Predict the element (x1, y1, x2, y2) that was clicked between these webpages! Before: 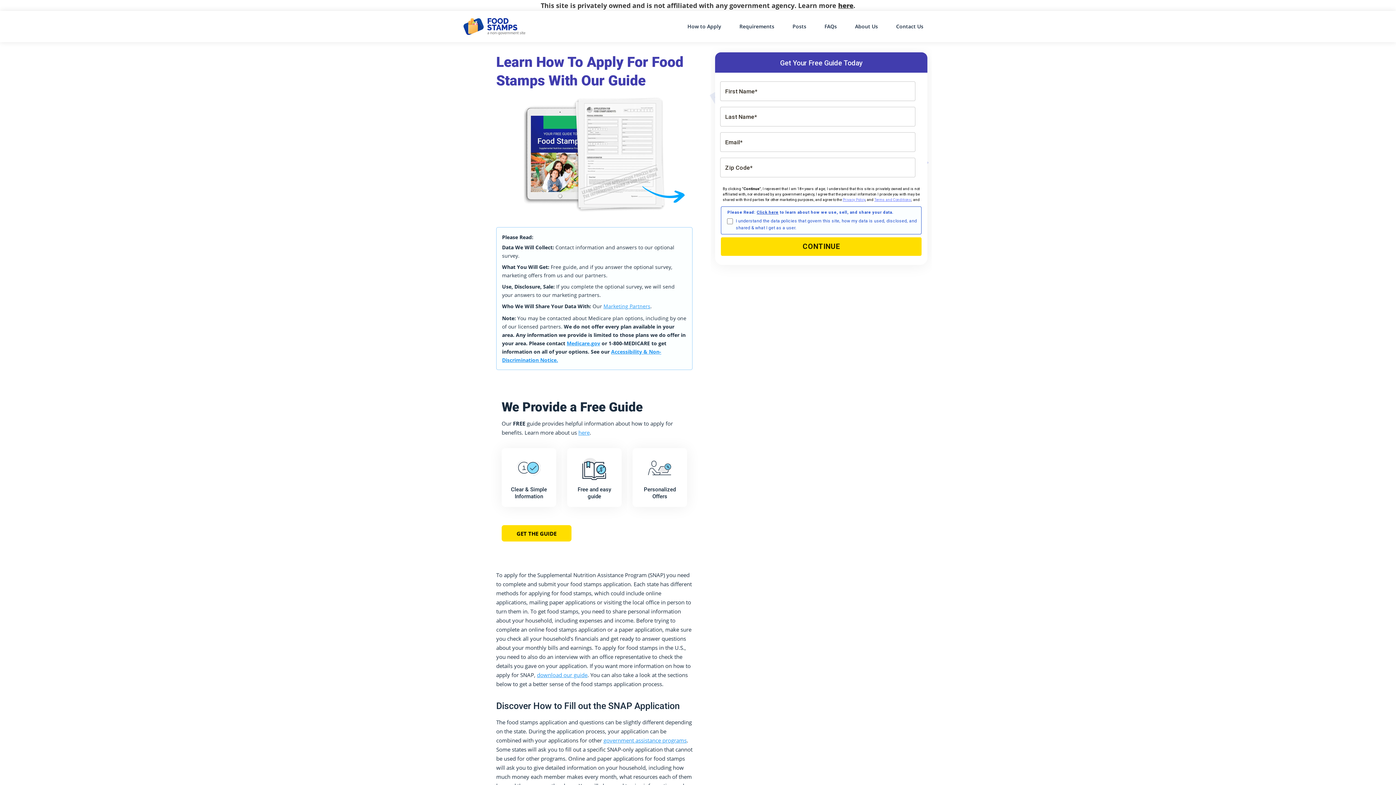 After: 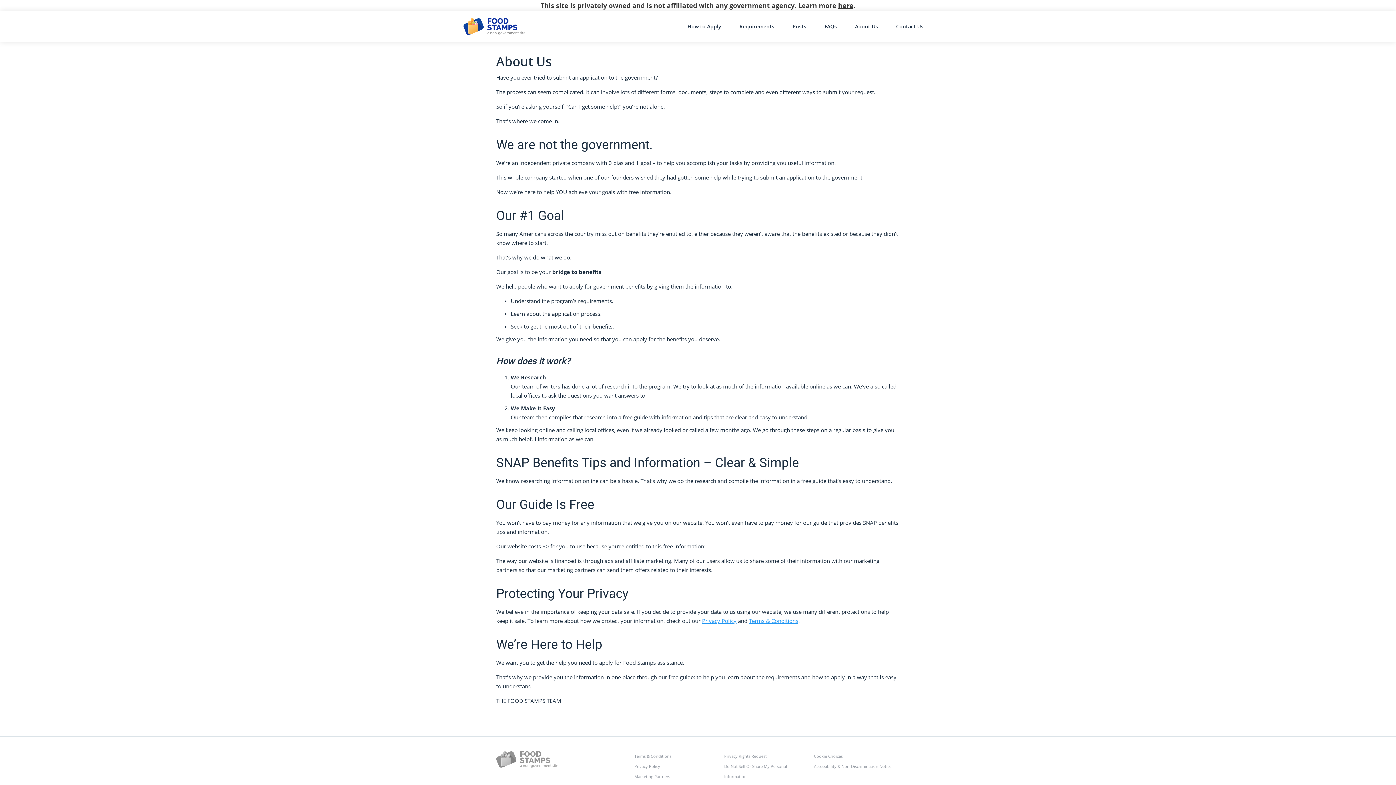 Action: label: here bbox: (838, 1, 853, 9)